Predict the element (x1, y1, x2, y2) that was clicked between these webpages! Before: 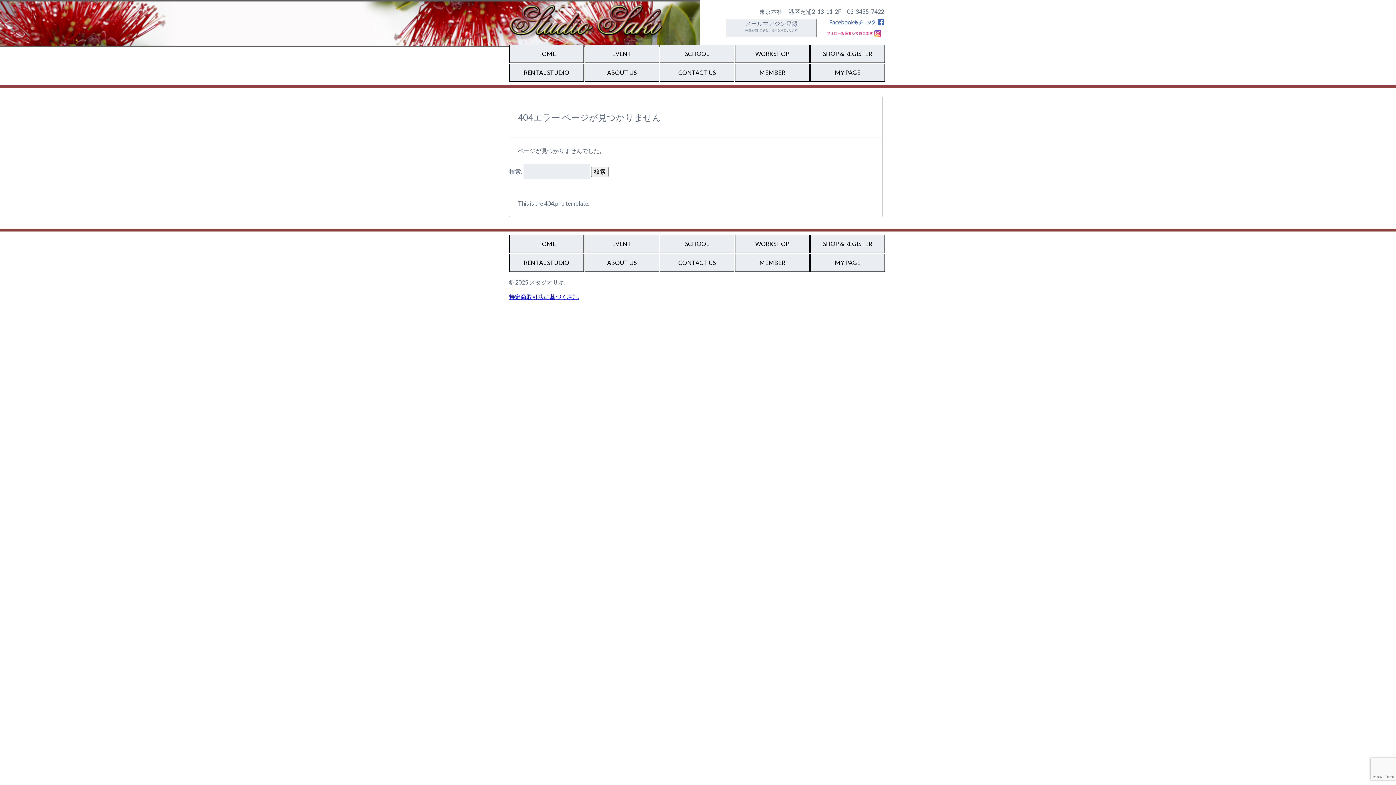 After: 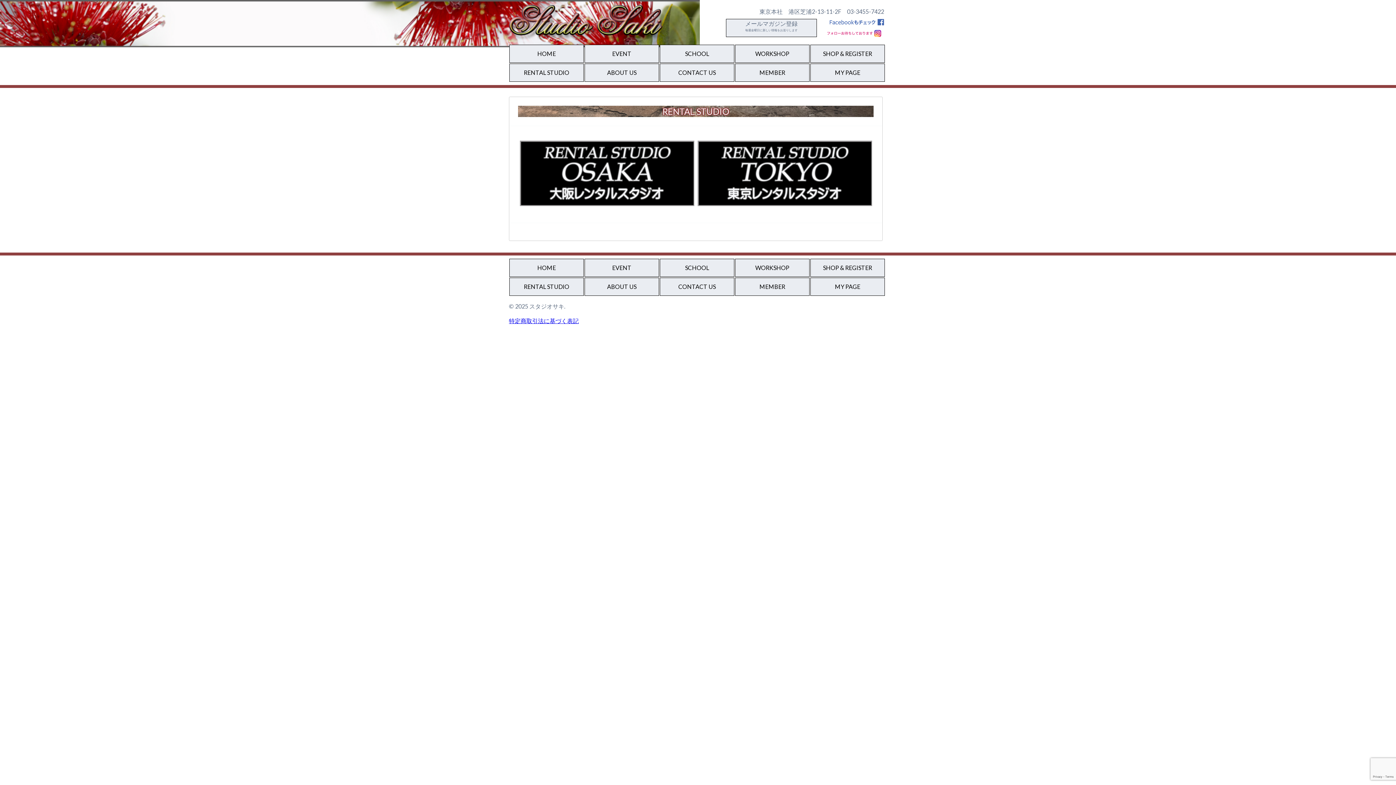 Action: label: RENTAL STUDIO bbox: (509, 254, 583, 271)